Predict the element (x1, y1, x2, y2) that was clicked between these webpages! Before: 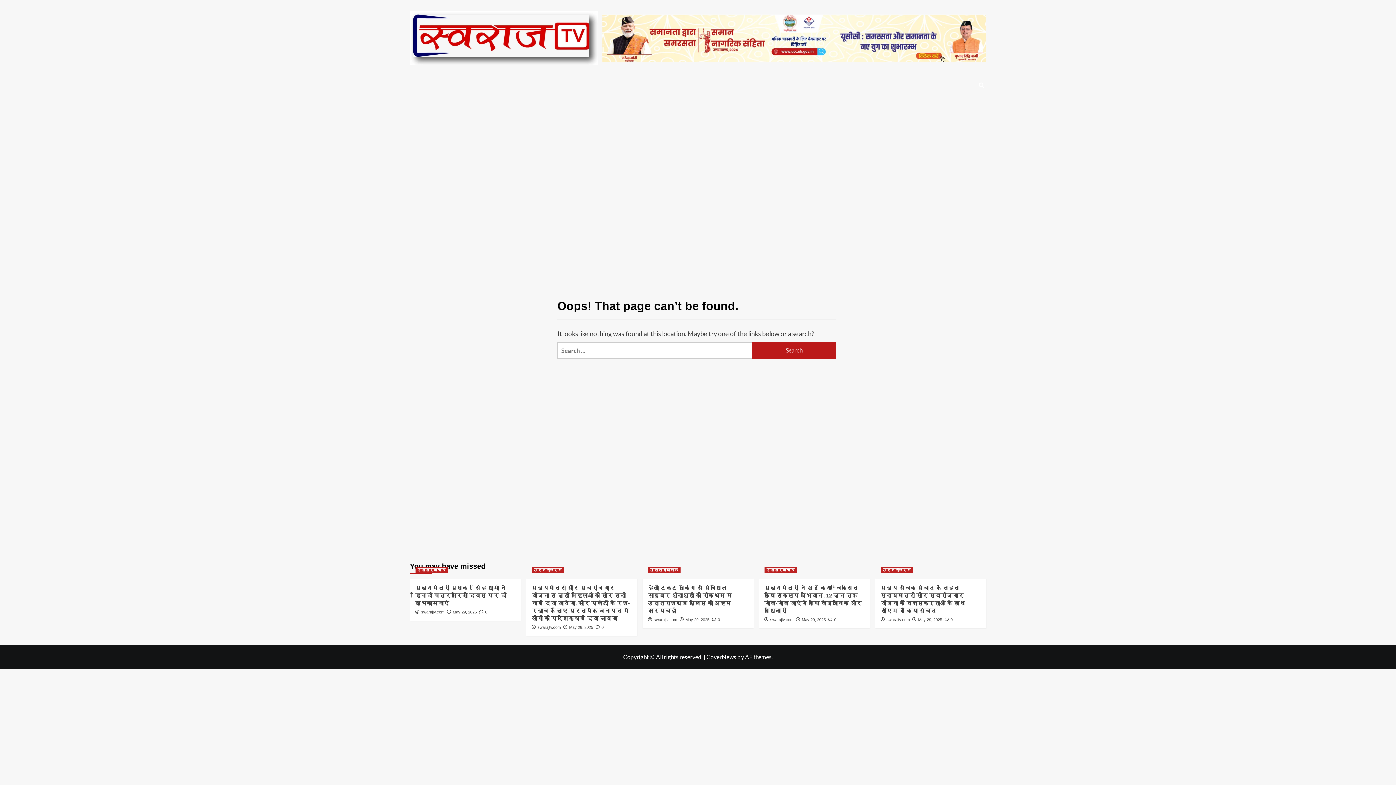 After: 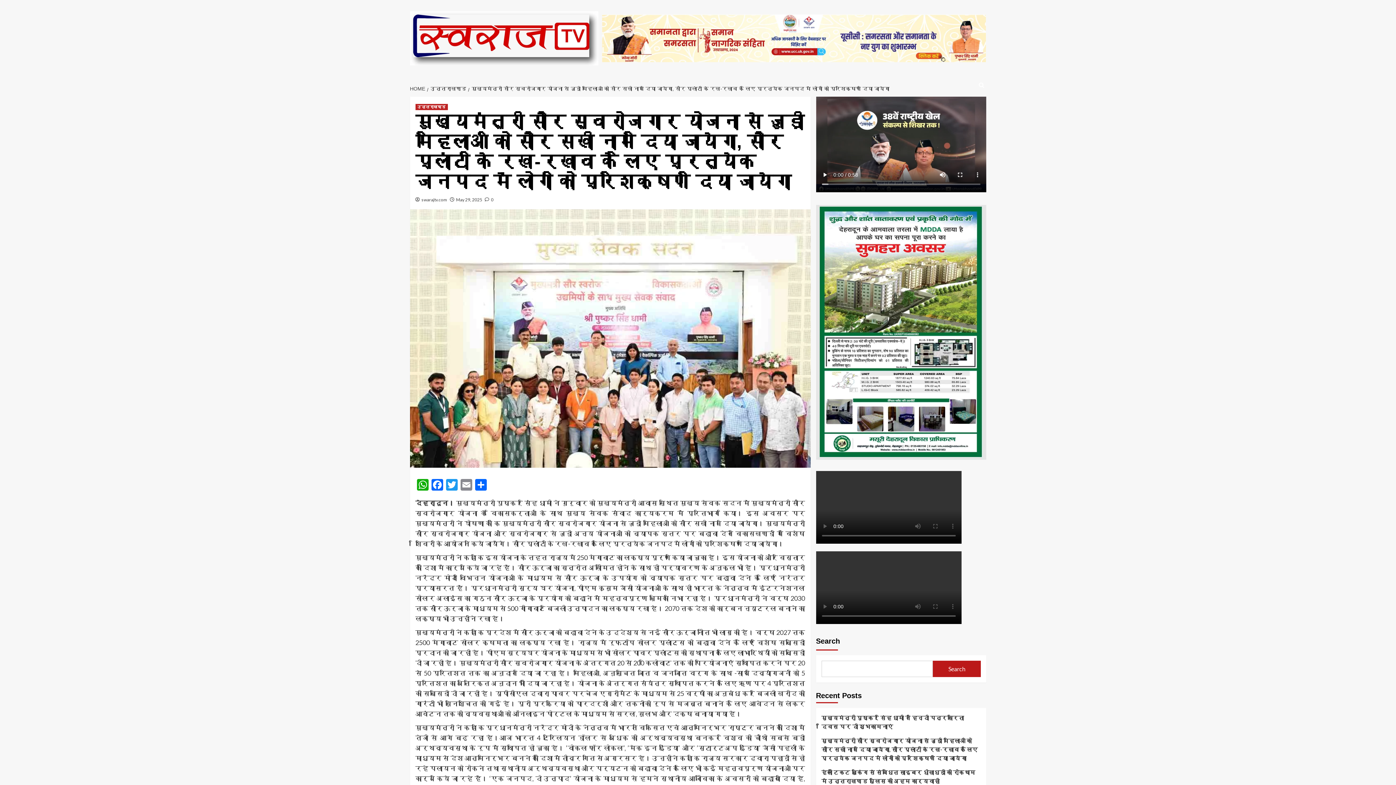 Action: bbox: (595, 625, 603, 629) label:  0